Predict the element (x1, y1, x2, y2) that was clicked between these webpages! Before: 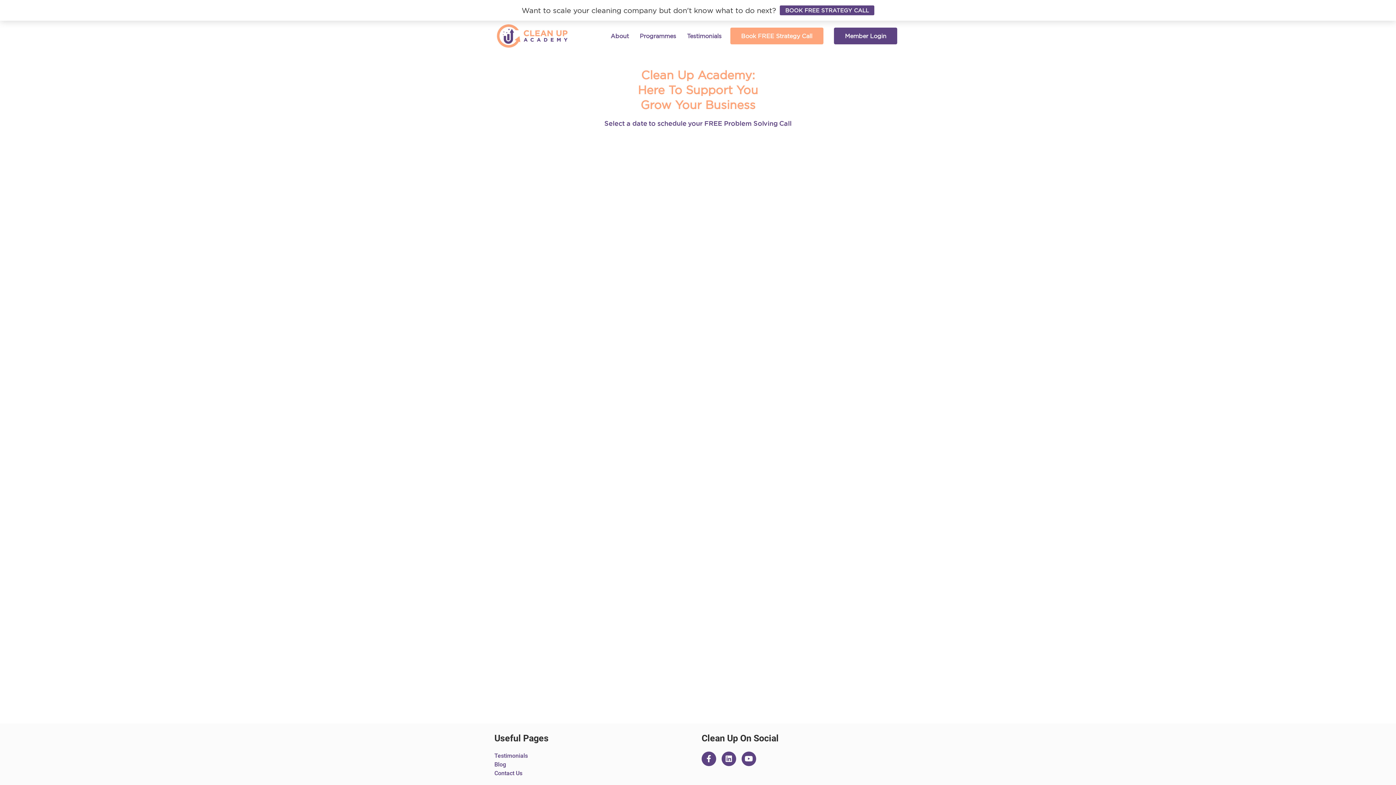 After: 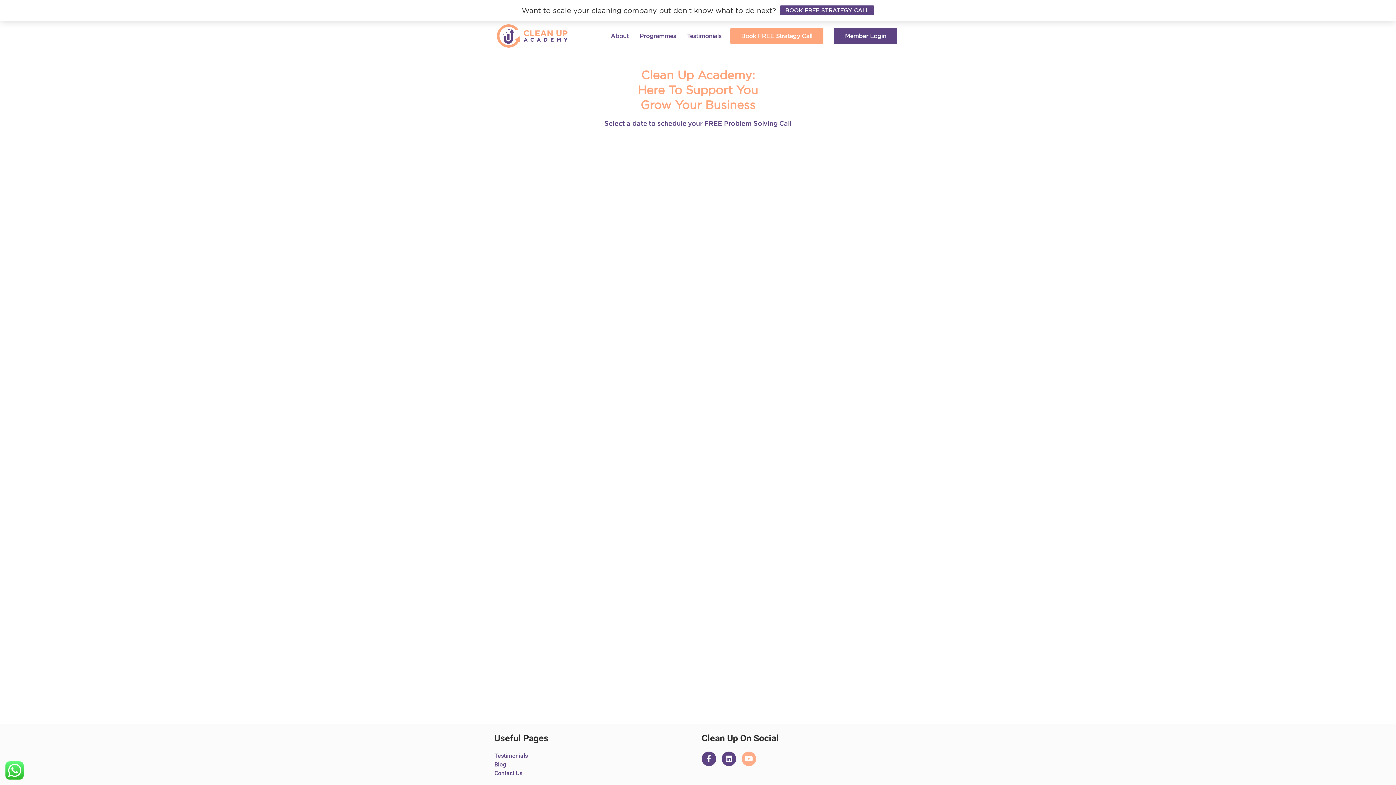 Action: label: Youtube bbox: (741, 752, 756, 766)